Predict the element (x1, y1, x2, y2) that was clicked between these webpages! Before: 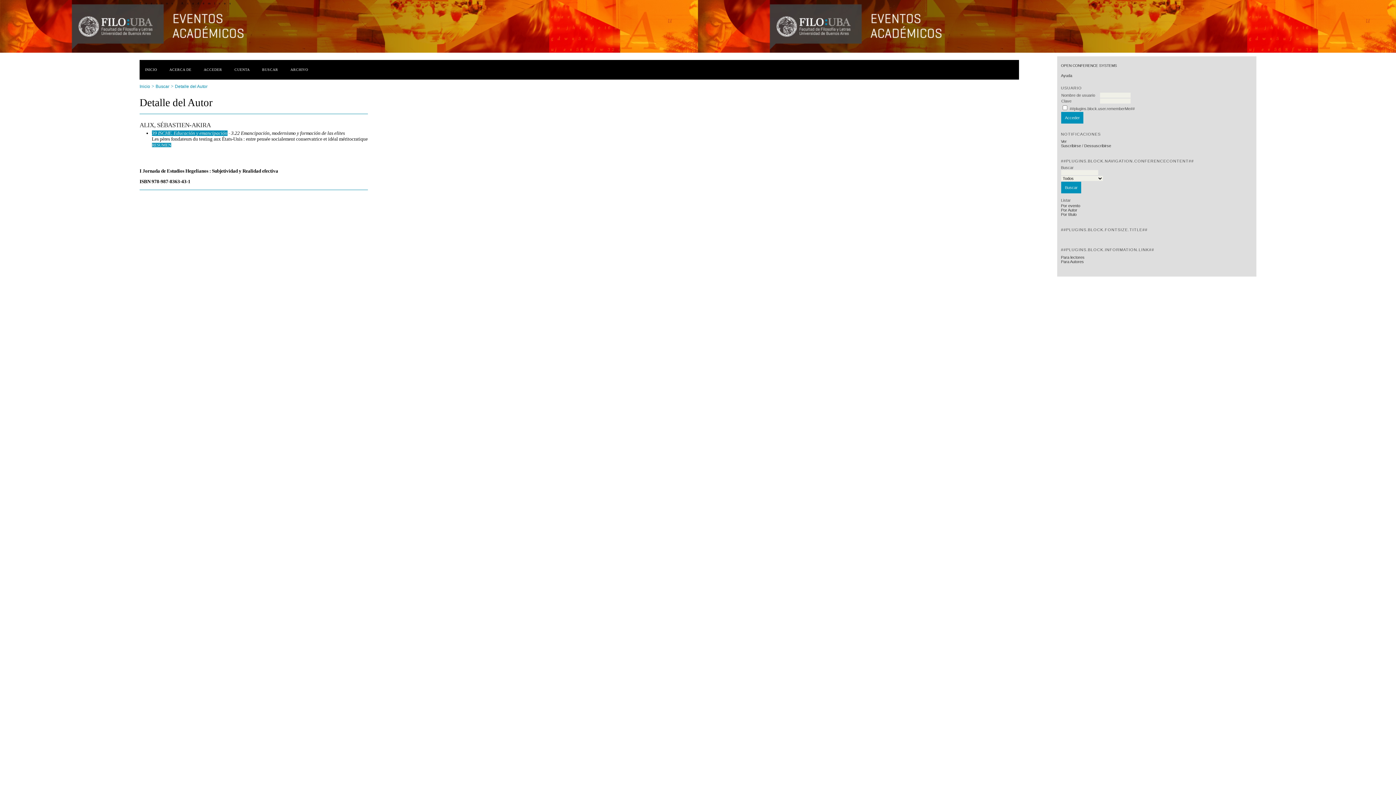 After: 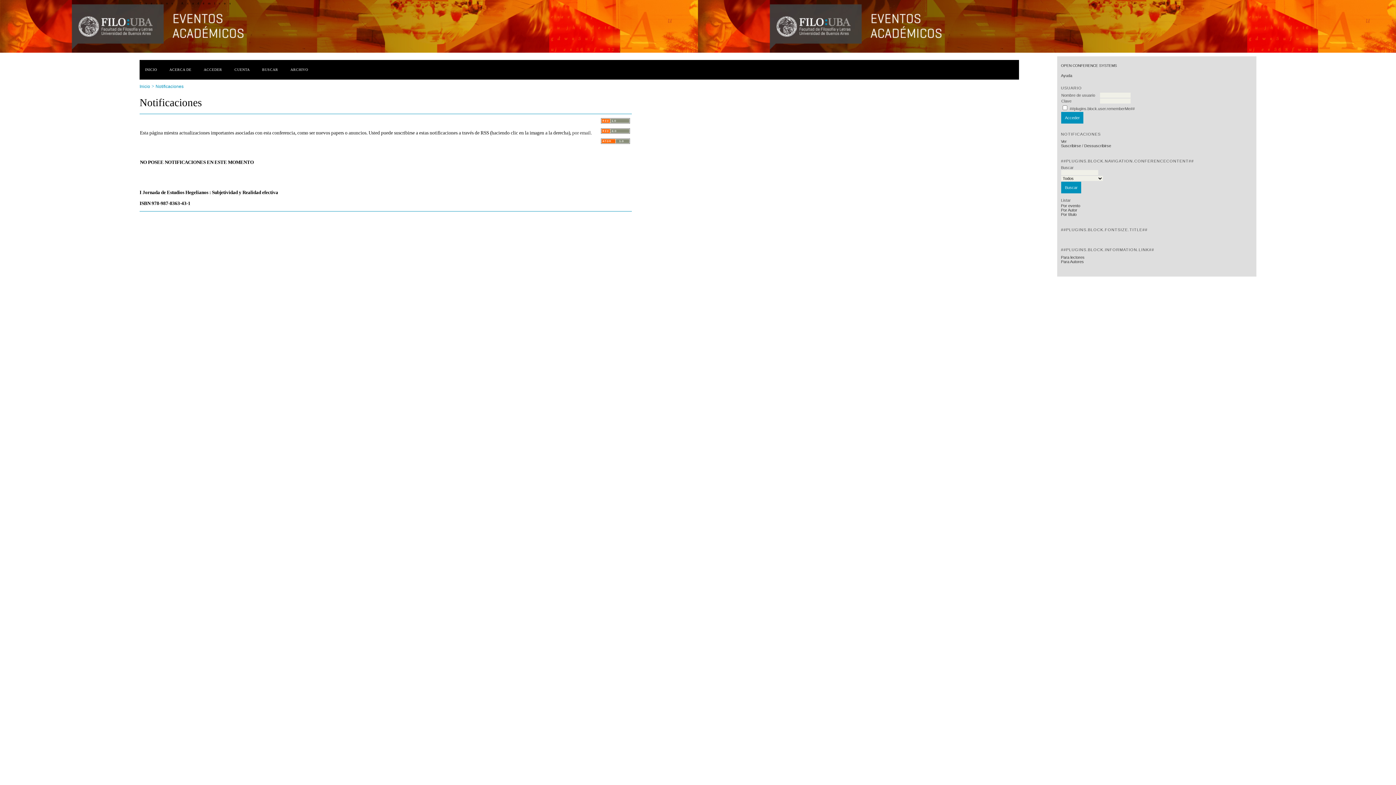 Action: bbox: (1061, 139, 1067, 143) label: Ver